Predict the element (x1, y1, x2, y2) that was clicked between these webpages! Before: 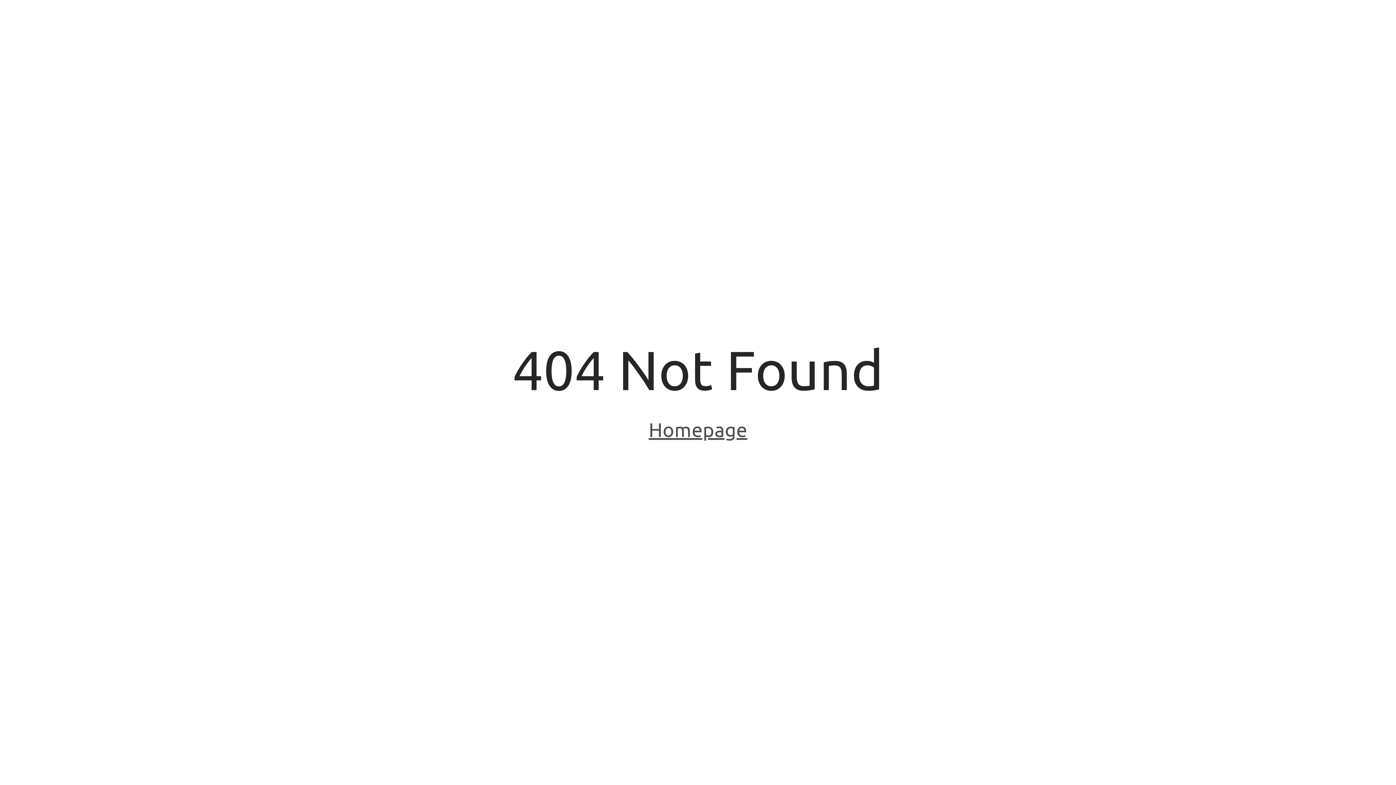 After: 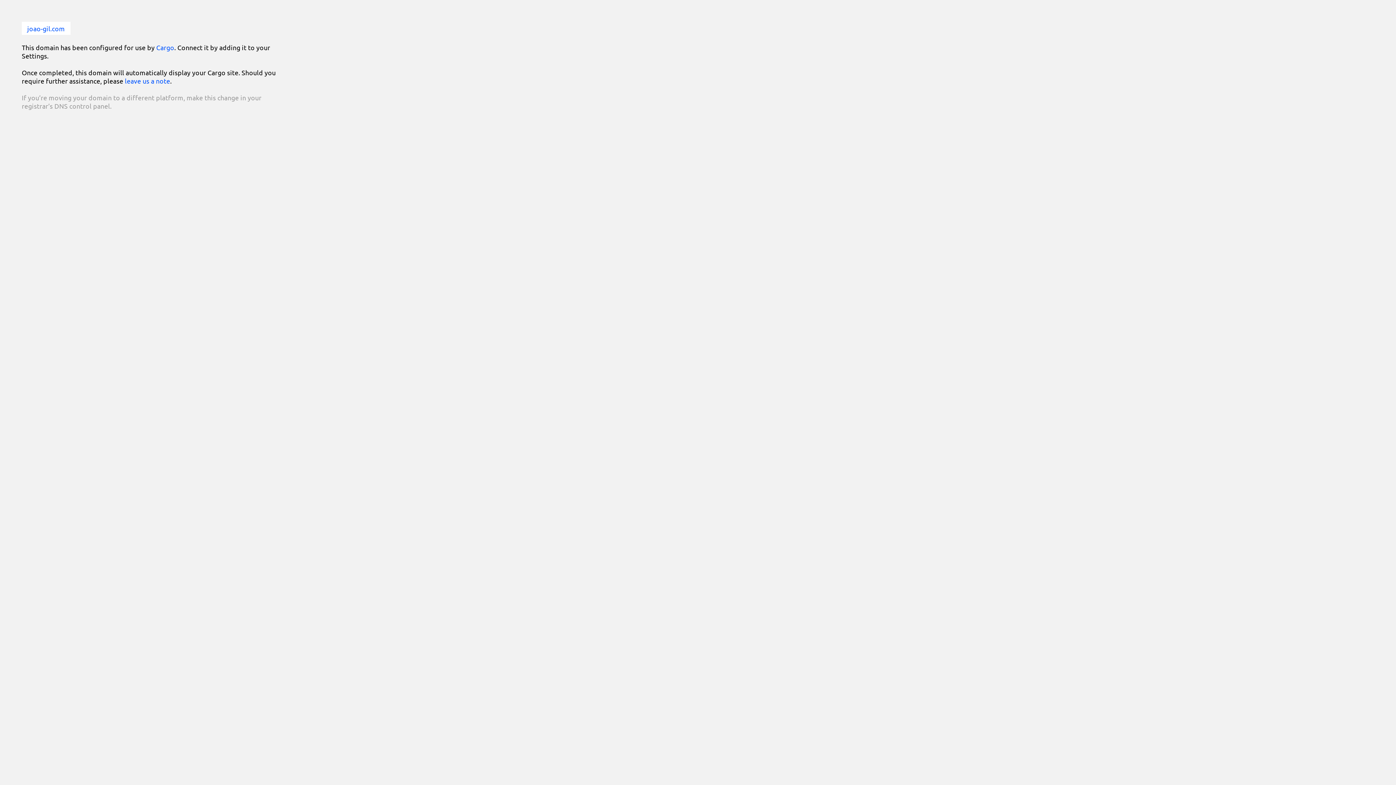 Action: label: Homepage bbox: (648, 418, 747, 443)